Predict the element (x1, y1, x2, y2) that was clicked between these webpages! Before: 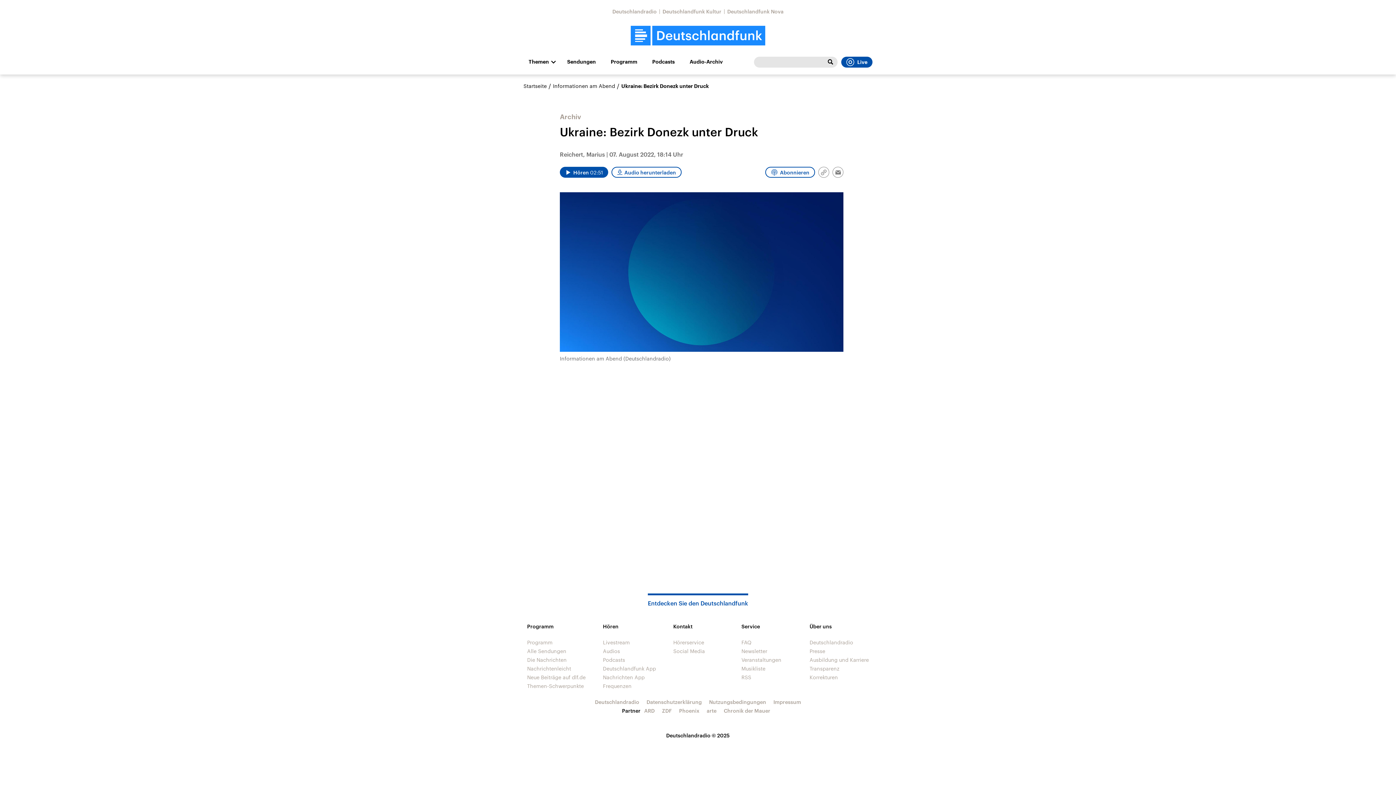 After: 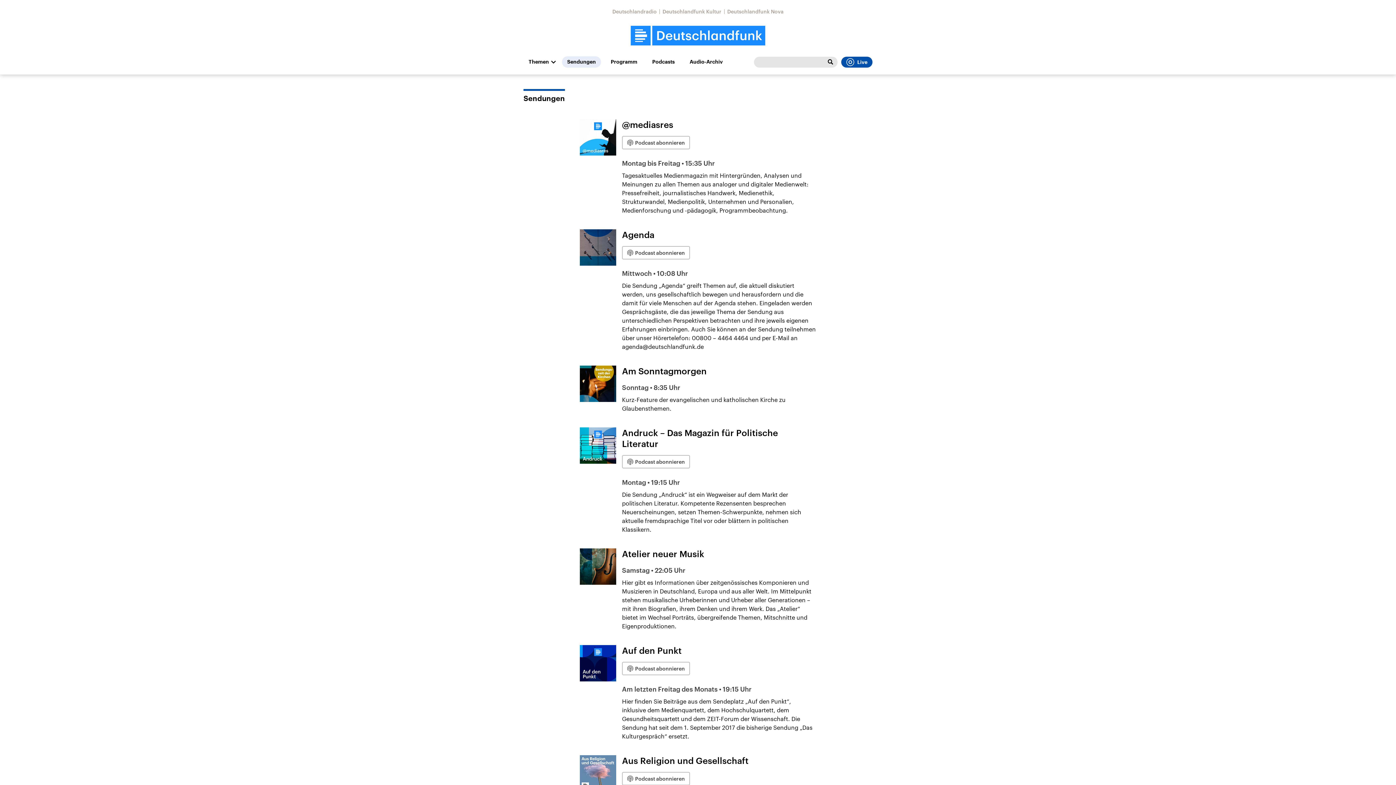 Action: bbox: (527, 648, 566, 654) label: Alle Sendungen